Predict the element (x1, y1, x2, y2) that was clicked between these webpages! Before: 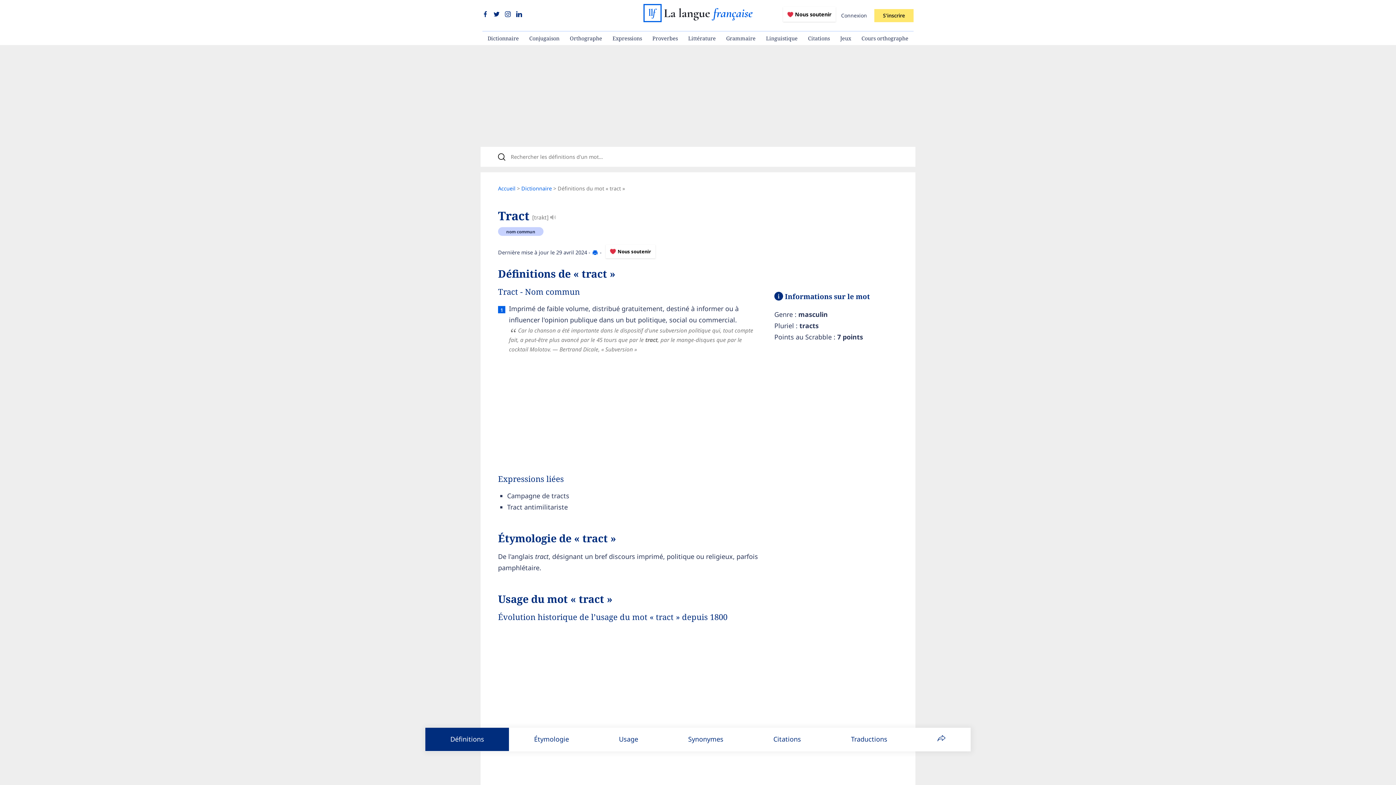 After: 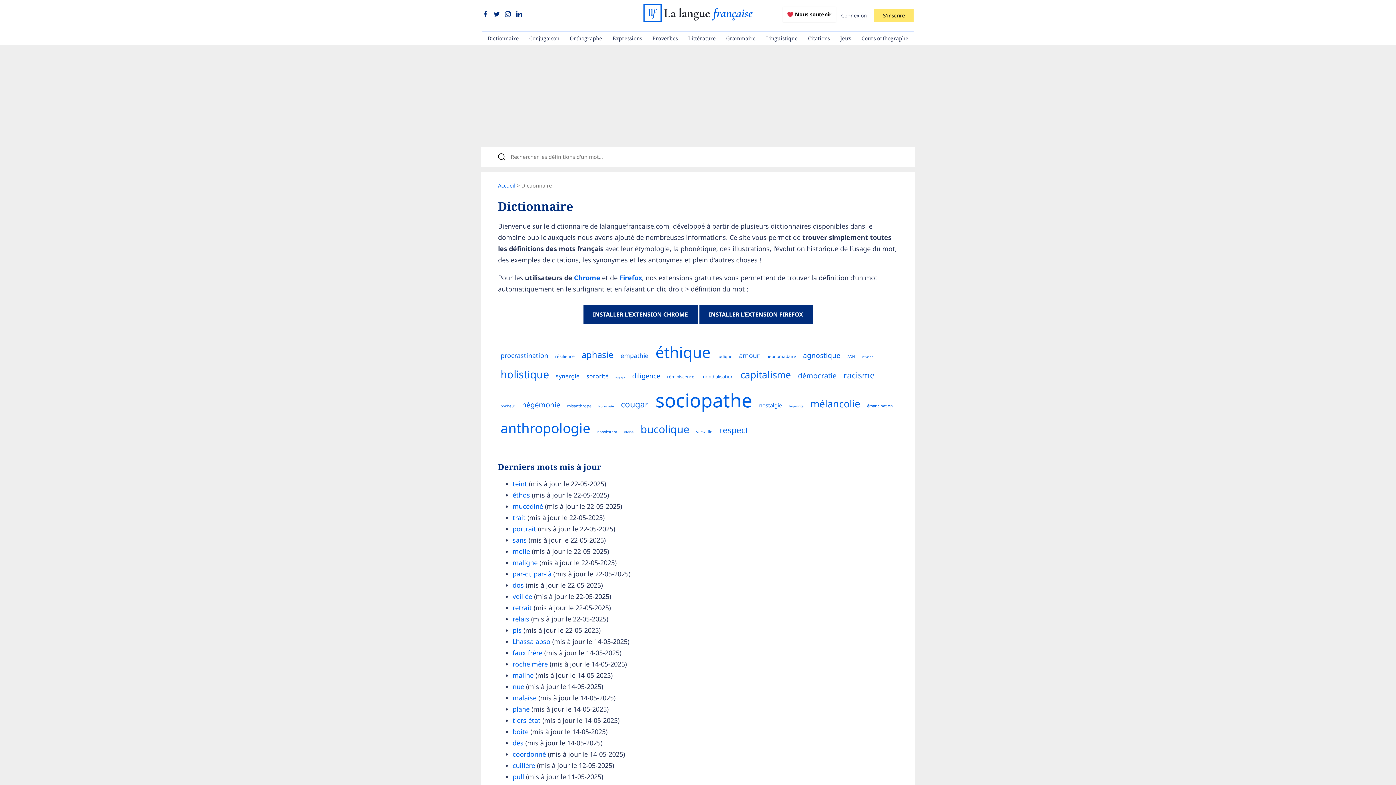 Action: label: Dictionnaire bbox: (482, 31, 524, 45)